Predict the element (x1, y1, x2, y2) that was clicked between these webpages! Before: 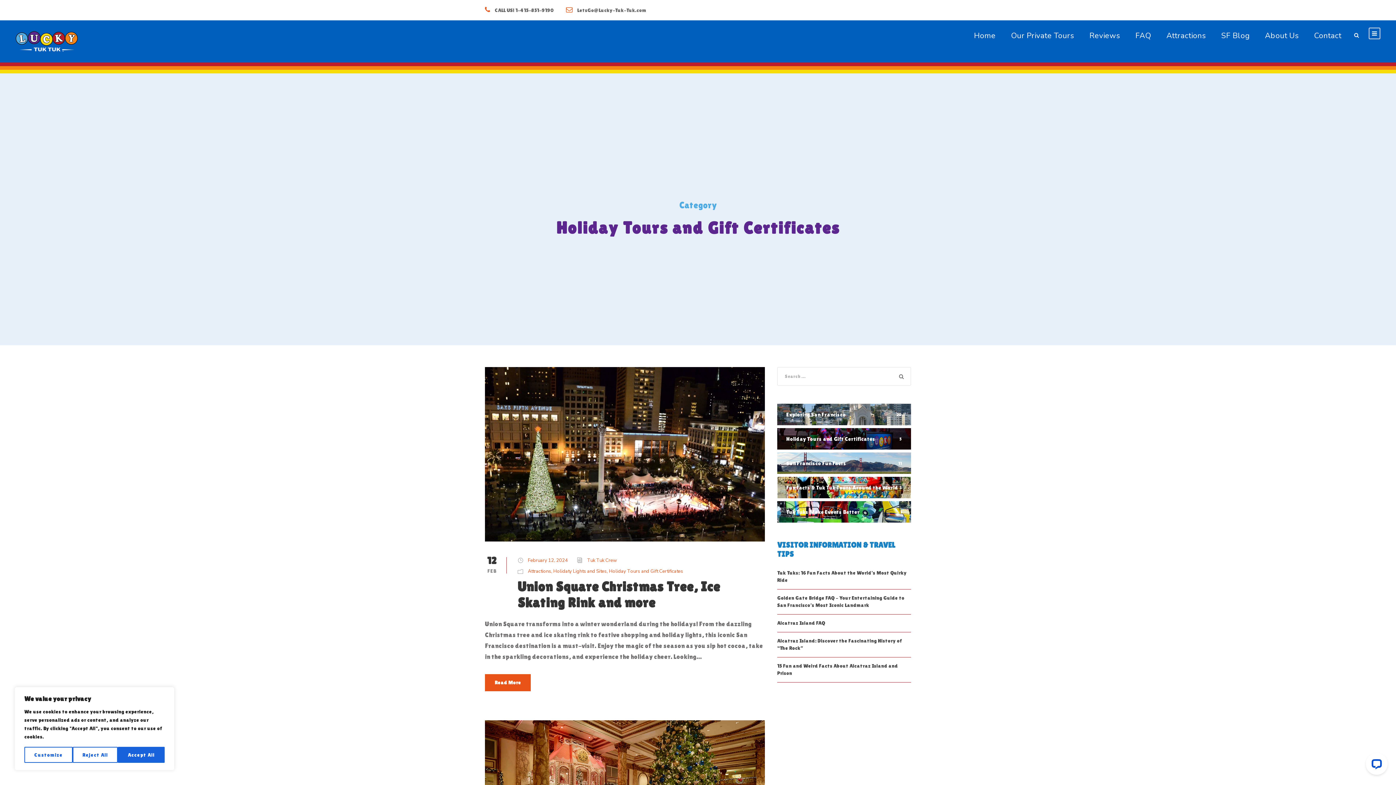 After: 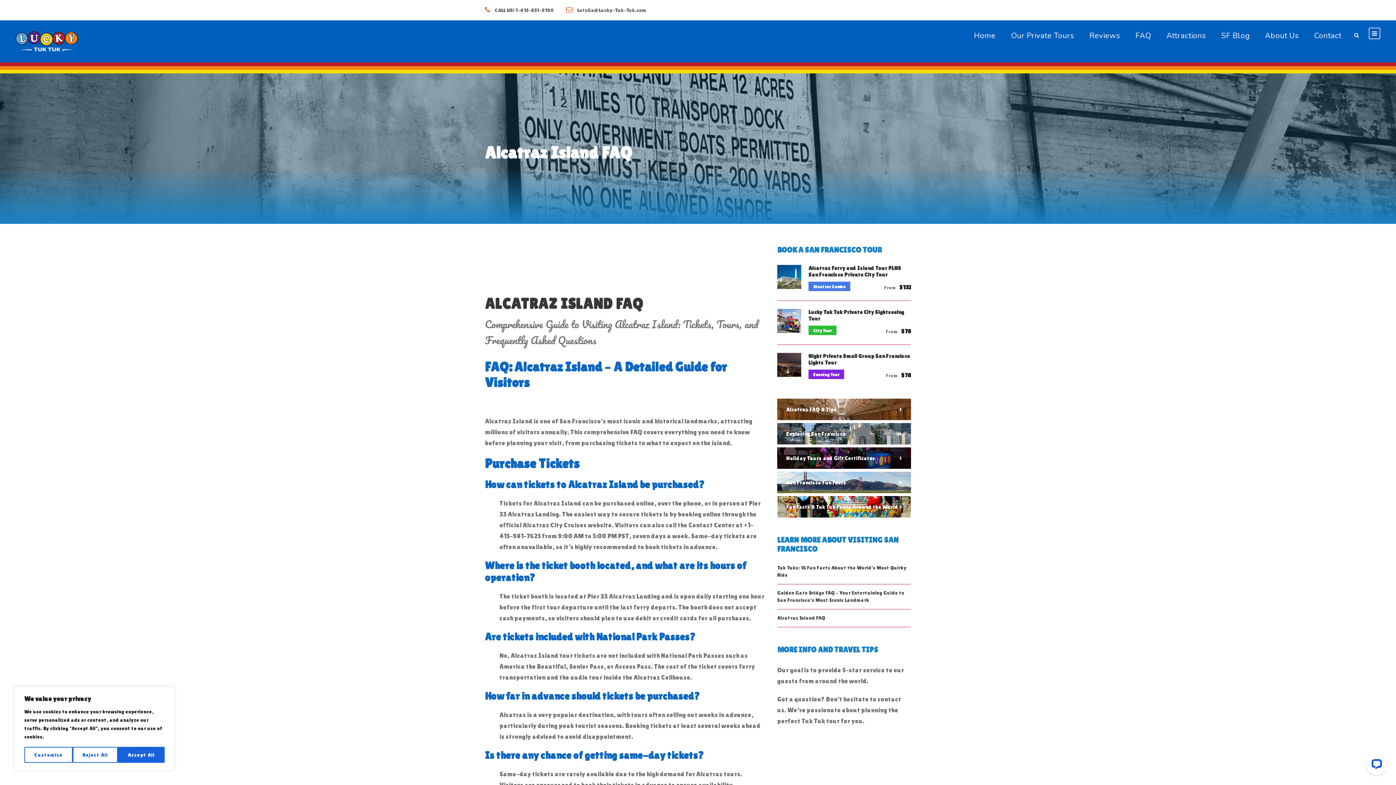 Action: bbox: (777, 620, 825, 626) label: Alcatraz Island FAQ